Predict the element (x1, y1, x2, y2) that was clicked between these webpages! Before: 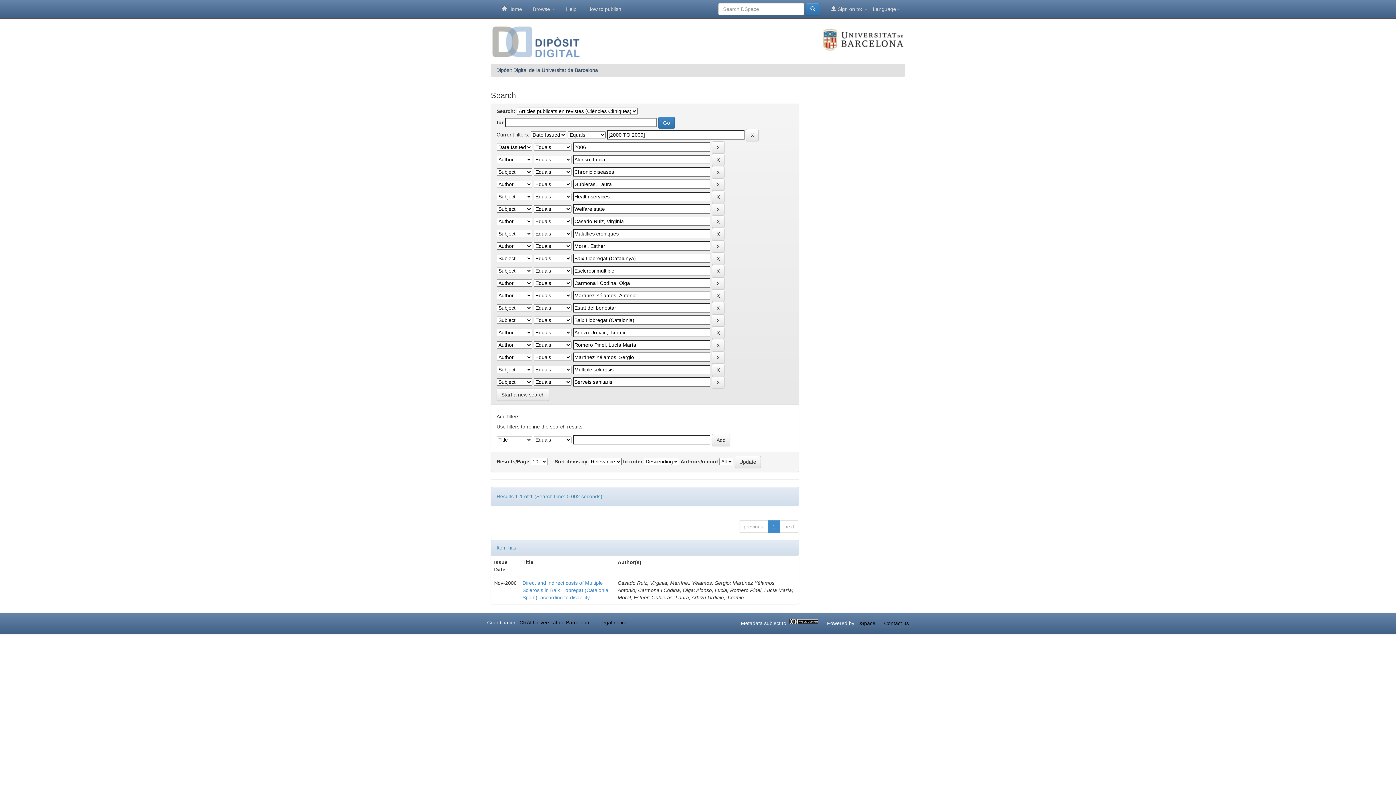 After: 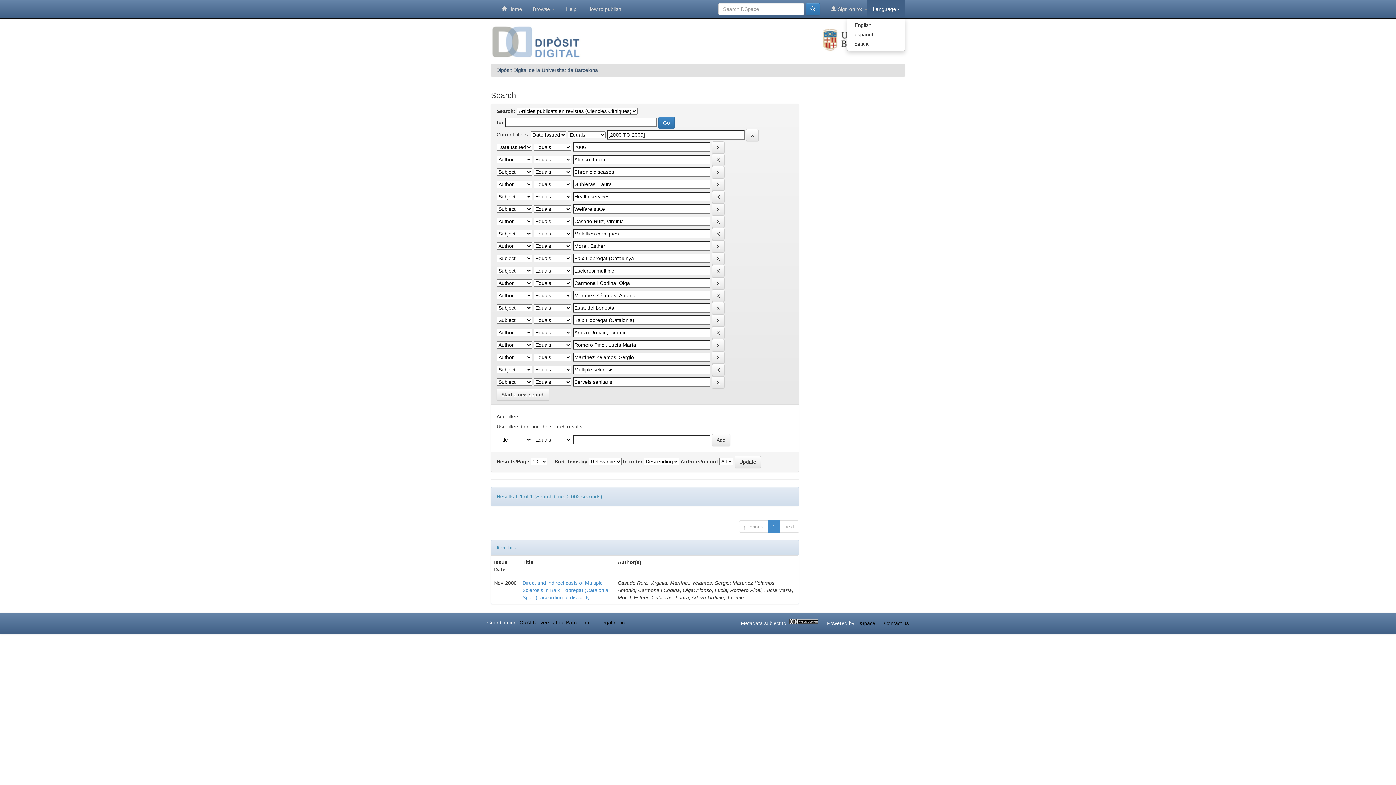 Action: label: Language bbox: (867, 0, 905, 18)